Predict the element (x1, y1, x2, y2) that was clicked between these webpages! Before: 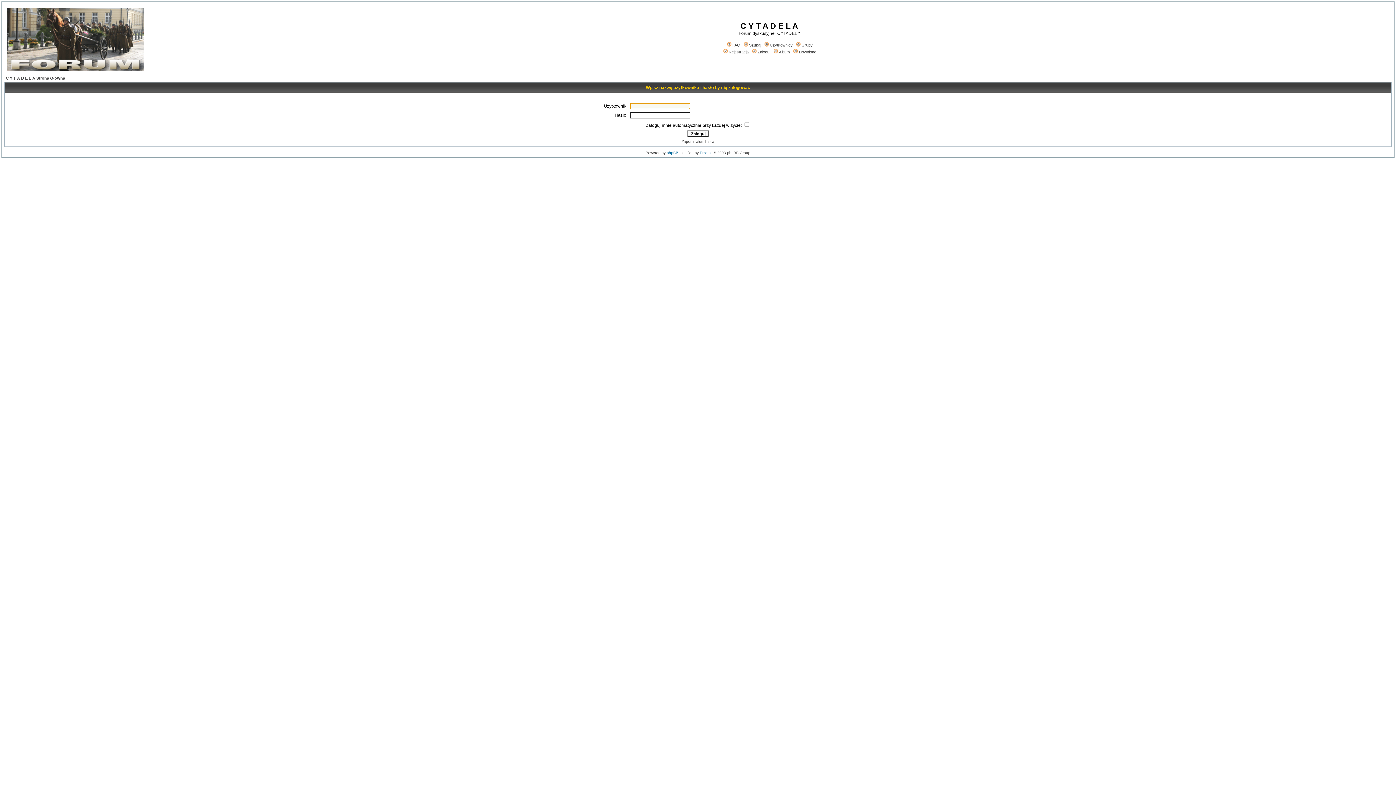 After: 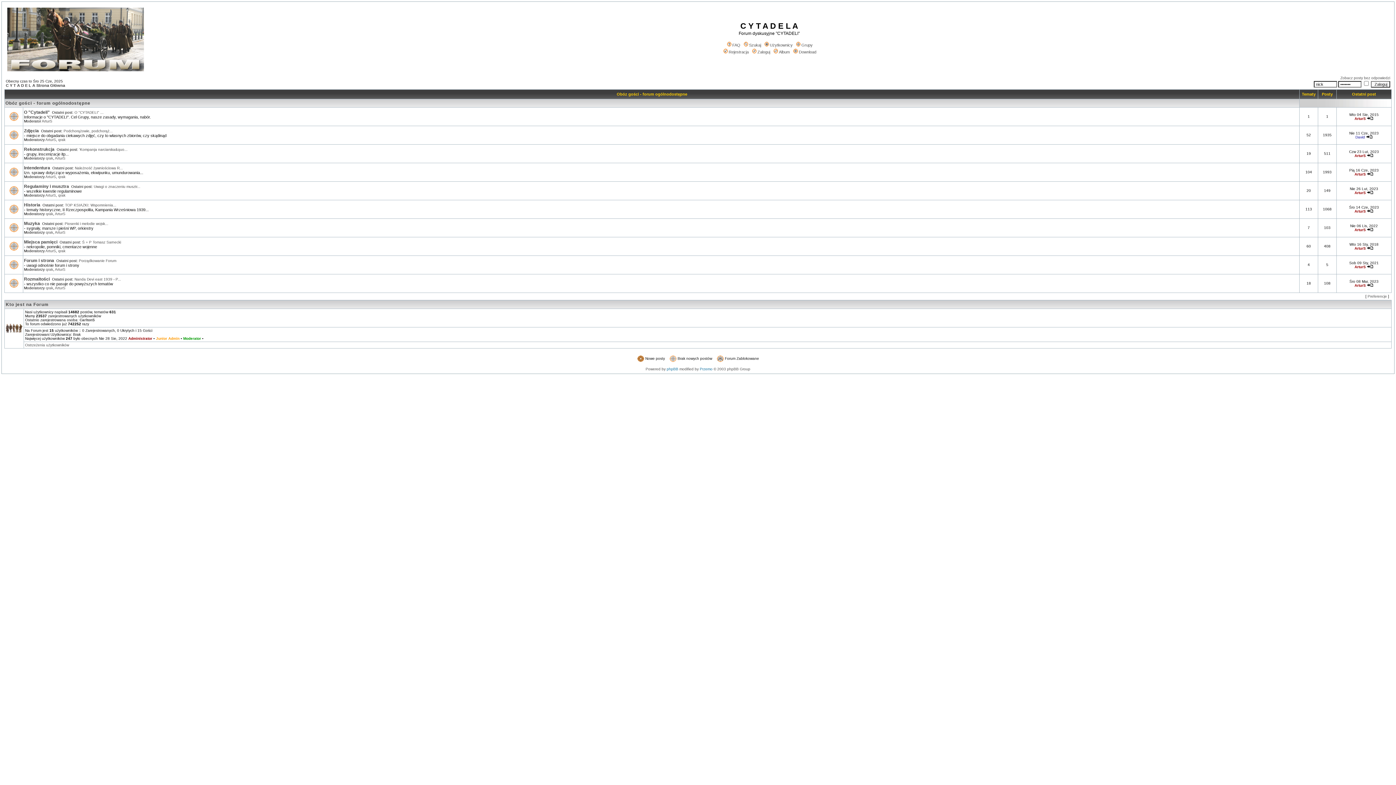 Action: label: C Y T A D E L A Strona Główna bbox: (5, 76, 65, 80)